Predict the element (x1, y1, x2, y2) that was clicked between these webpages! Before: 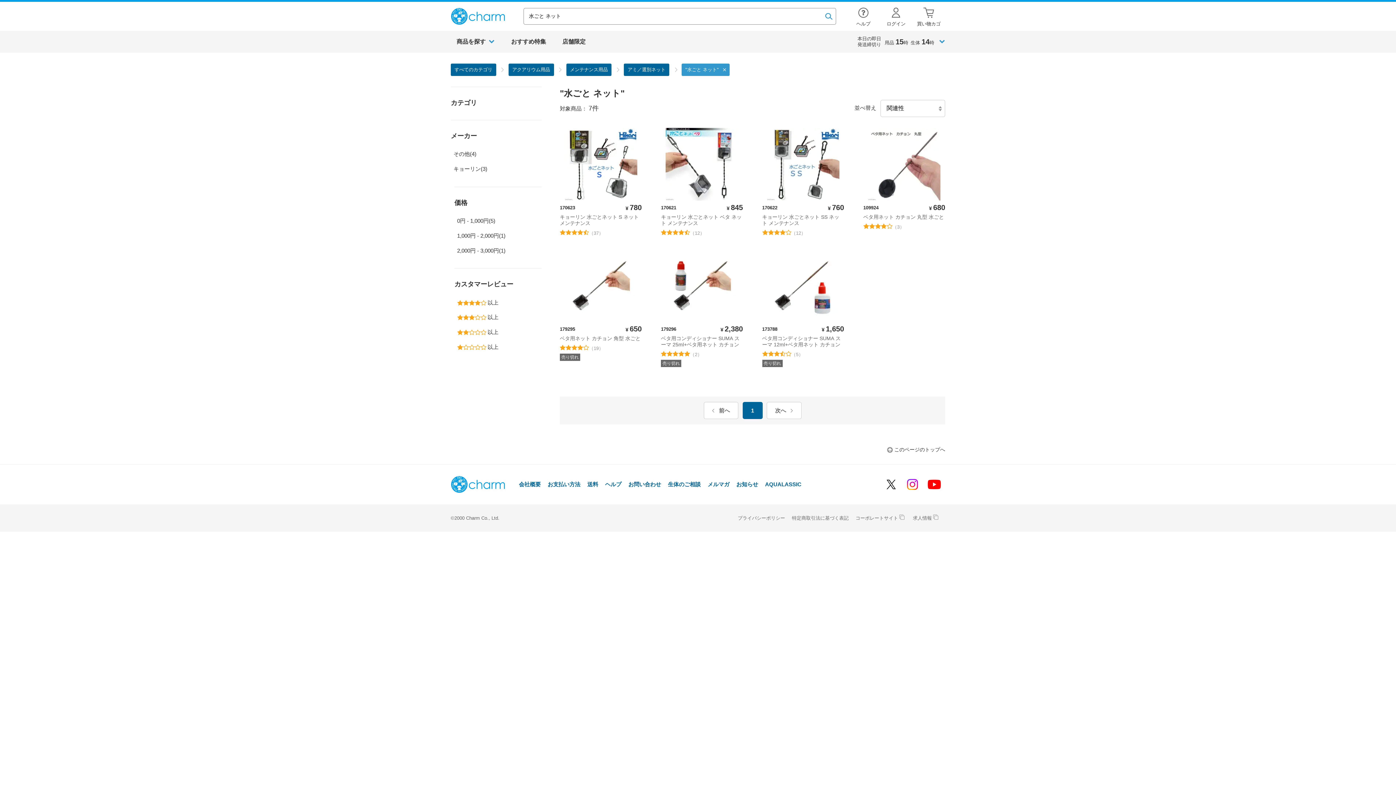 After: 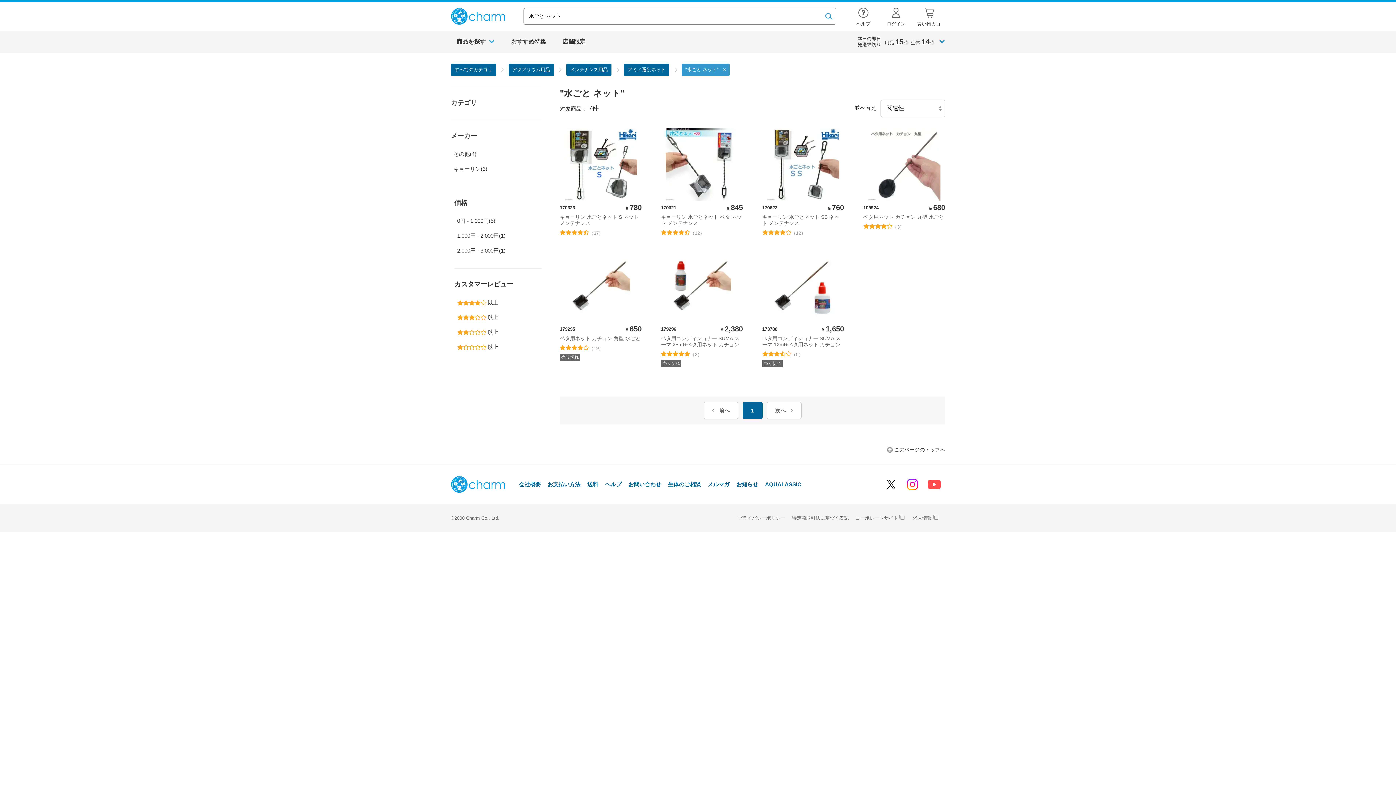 Action: label: Youtube bbox: (923, 473, 945, 495)